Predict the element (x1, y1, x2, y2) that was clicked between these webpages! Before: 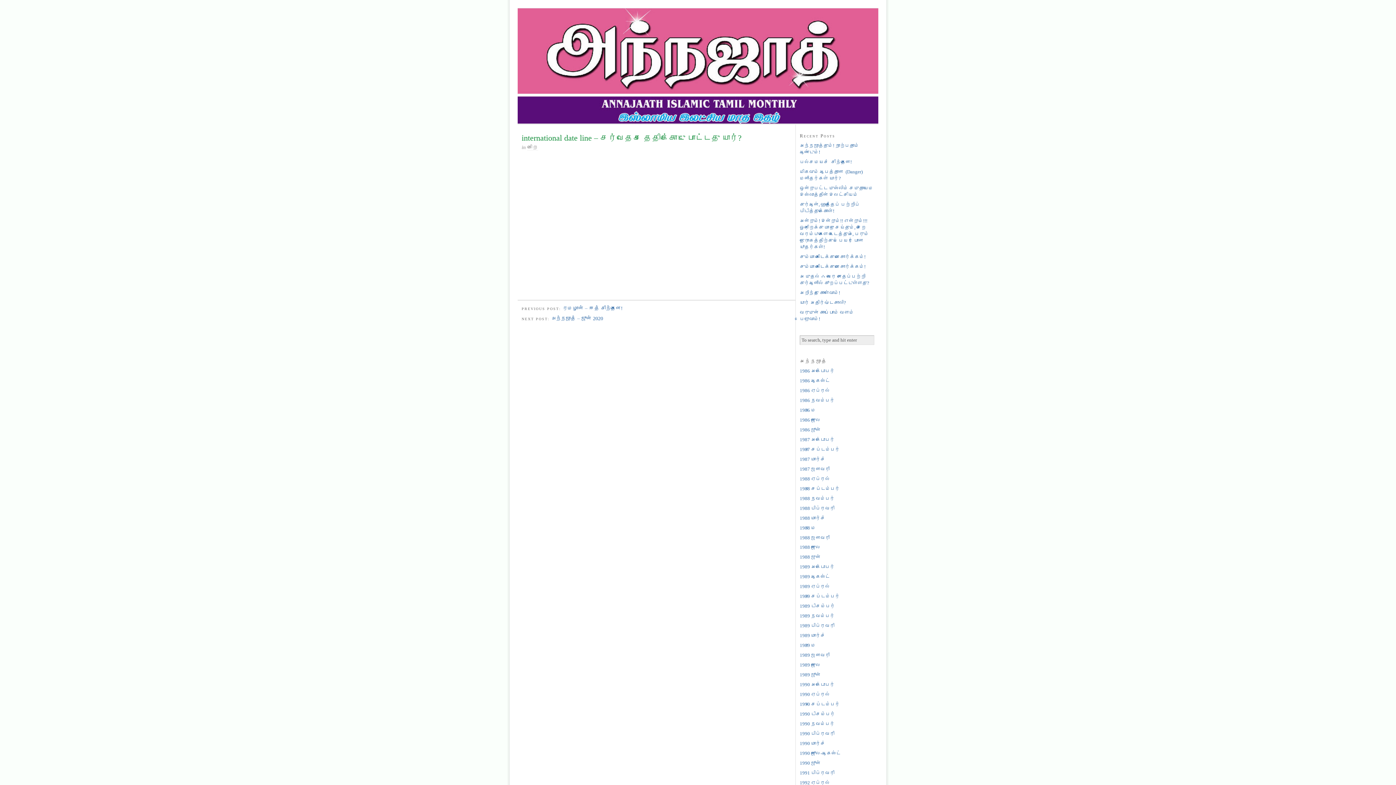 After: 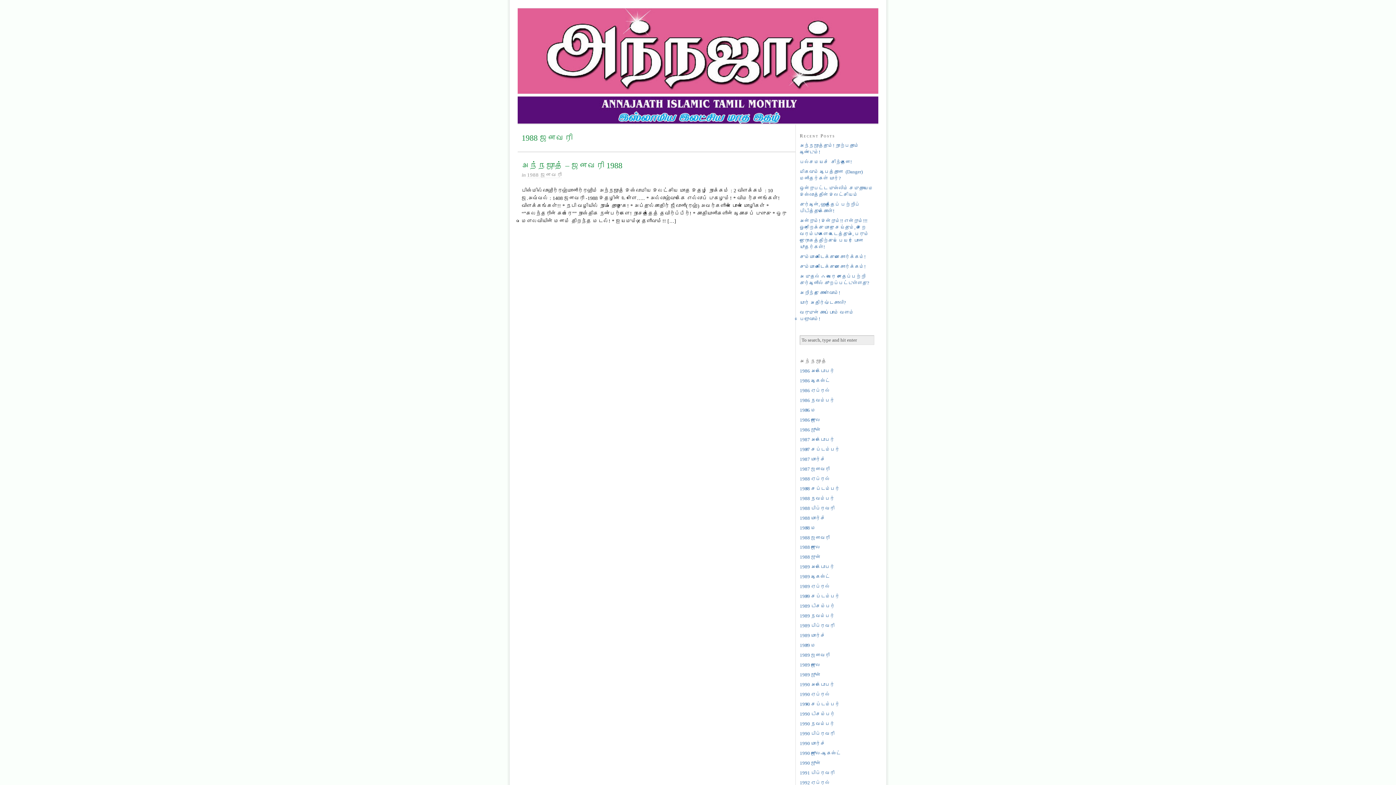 Action: label: 1988 ஜனவரி bbox: (800, 535, 830, 540)